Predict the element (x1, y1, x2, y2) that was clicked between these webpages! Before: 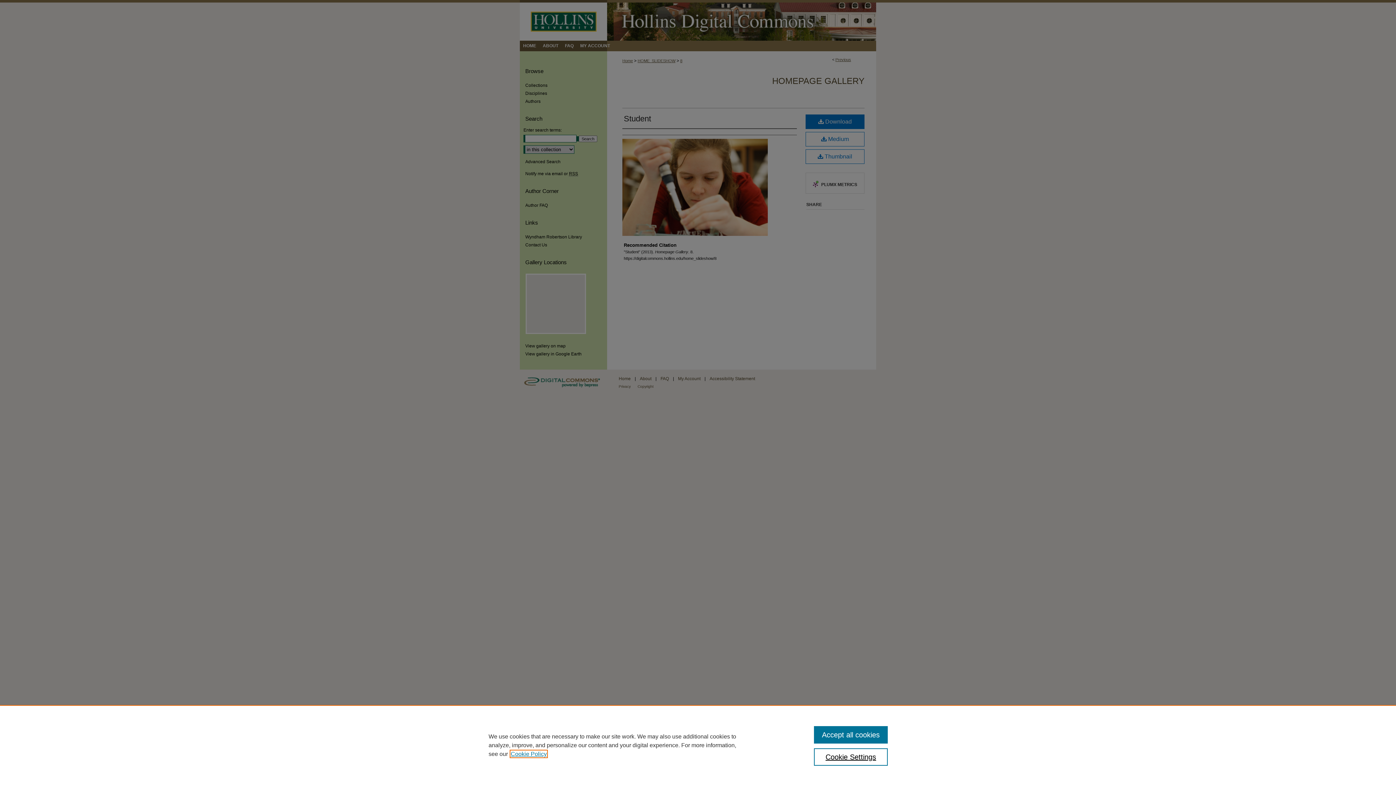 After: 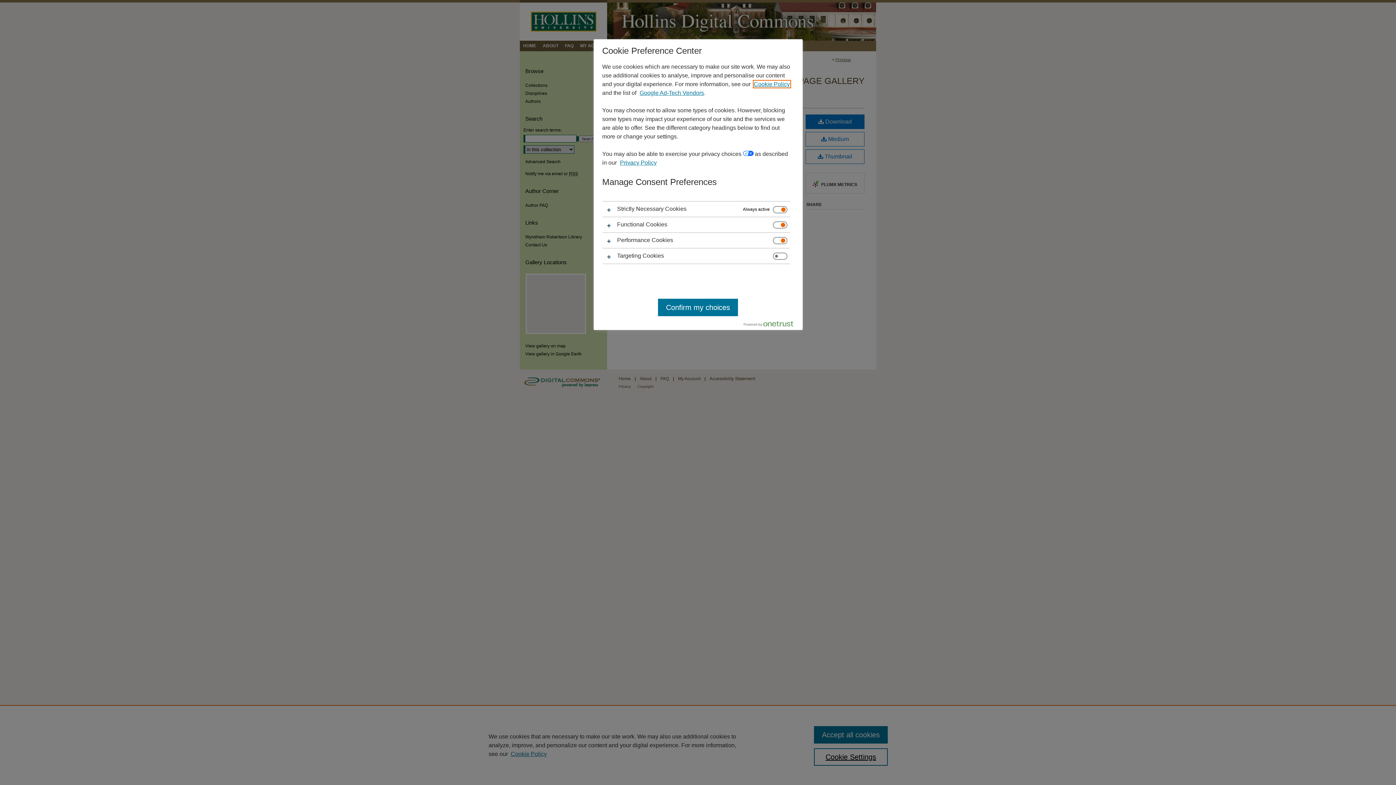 Action: label: Cookie Settings bbox: (814, 748, 887, 766)